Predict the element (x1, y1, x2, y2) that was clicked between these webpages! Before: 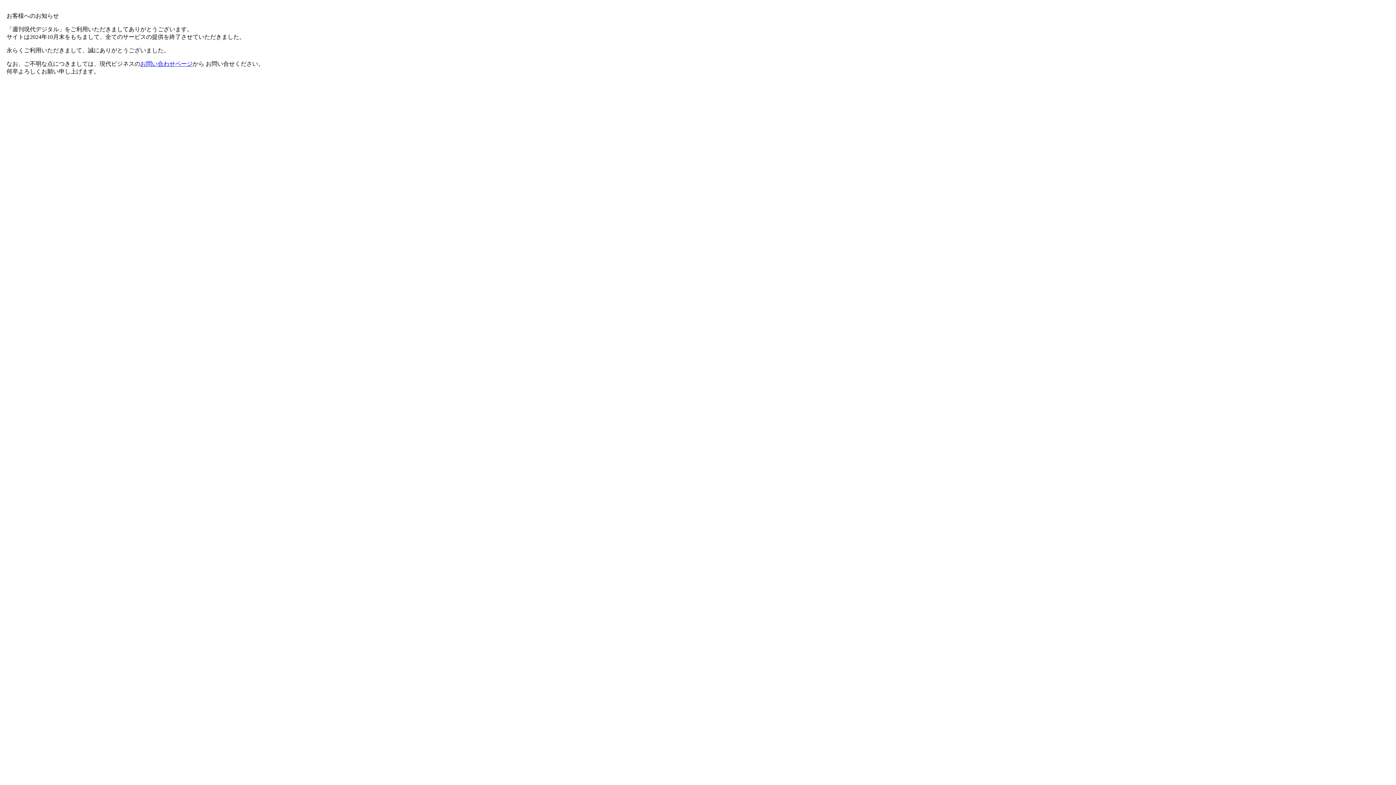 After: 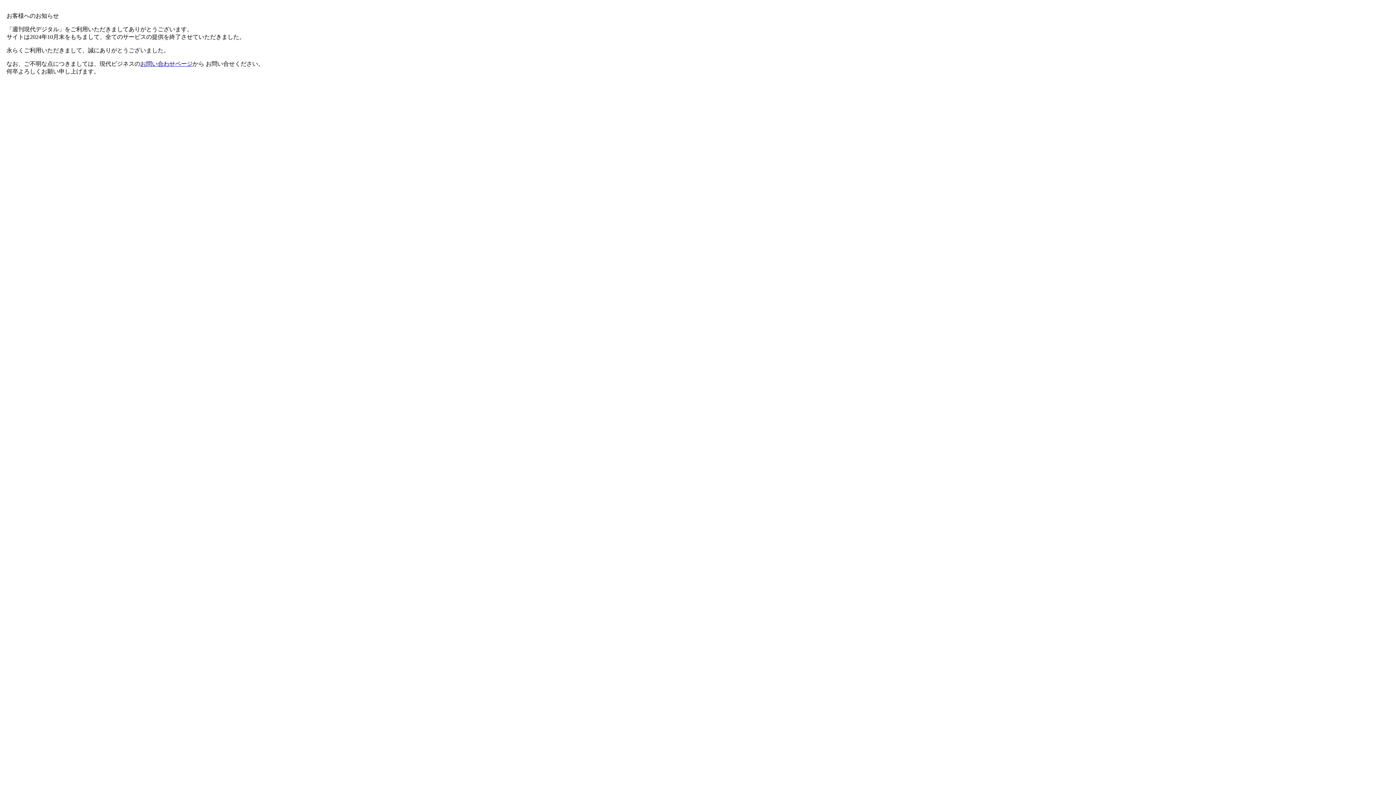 Action: bbox: (140, 60, 192, 66) label: お問い合わせページ